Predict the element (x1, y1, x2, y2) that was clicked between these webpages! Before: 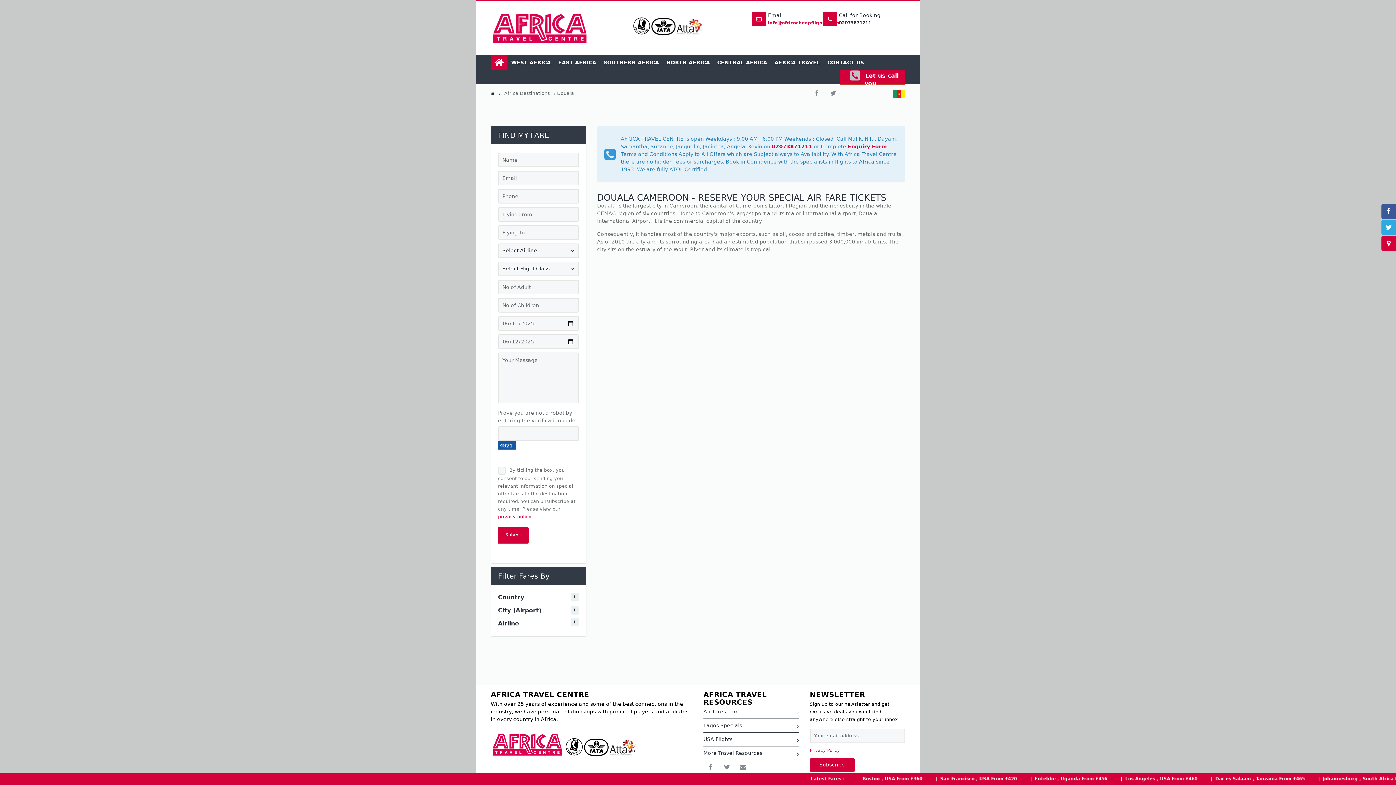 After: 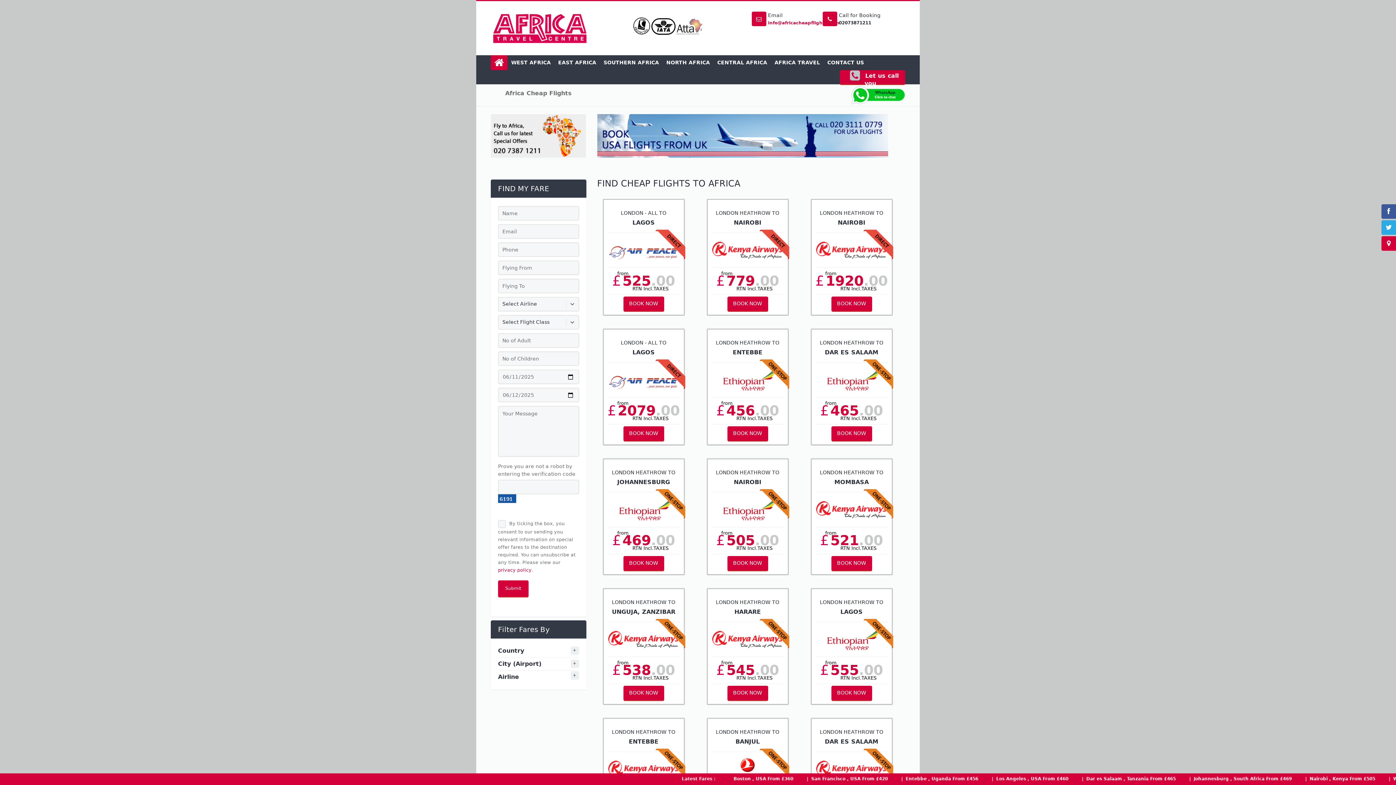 Action: bbox: (490, 55, 507, 70)